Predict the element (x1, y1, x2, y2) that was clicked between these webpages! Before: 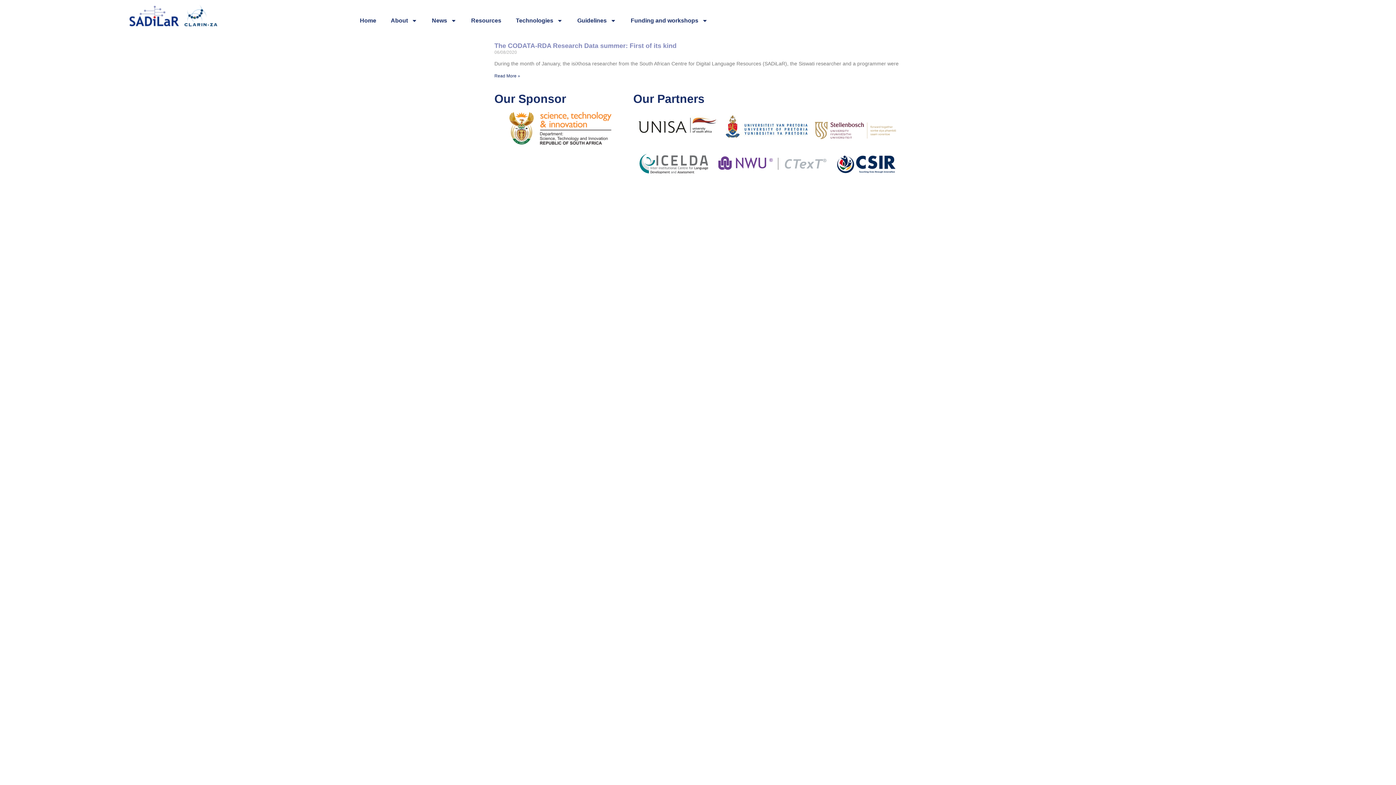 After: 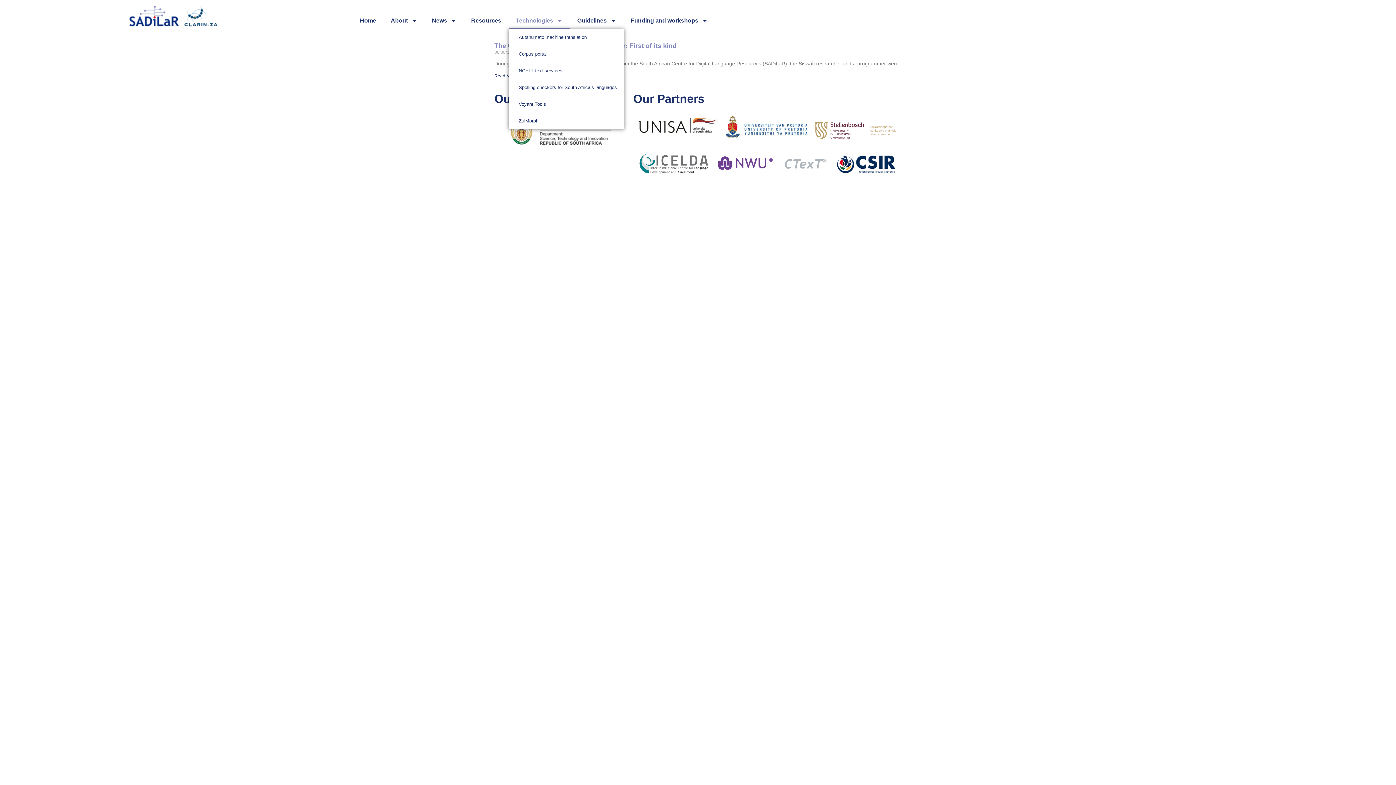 Action: bbox: (508, 12, 570, 29) label: Technologies